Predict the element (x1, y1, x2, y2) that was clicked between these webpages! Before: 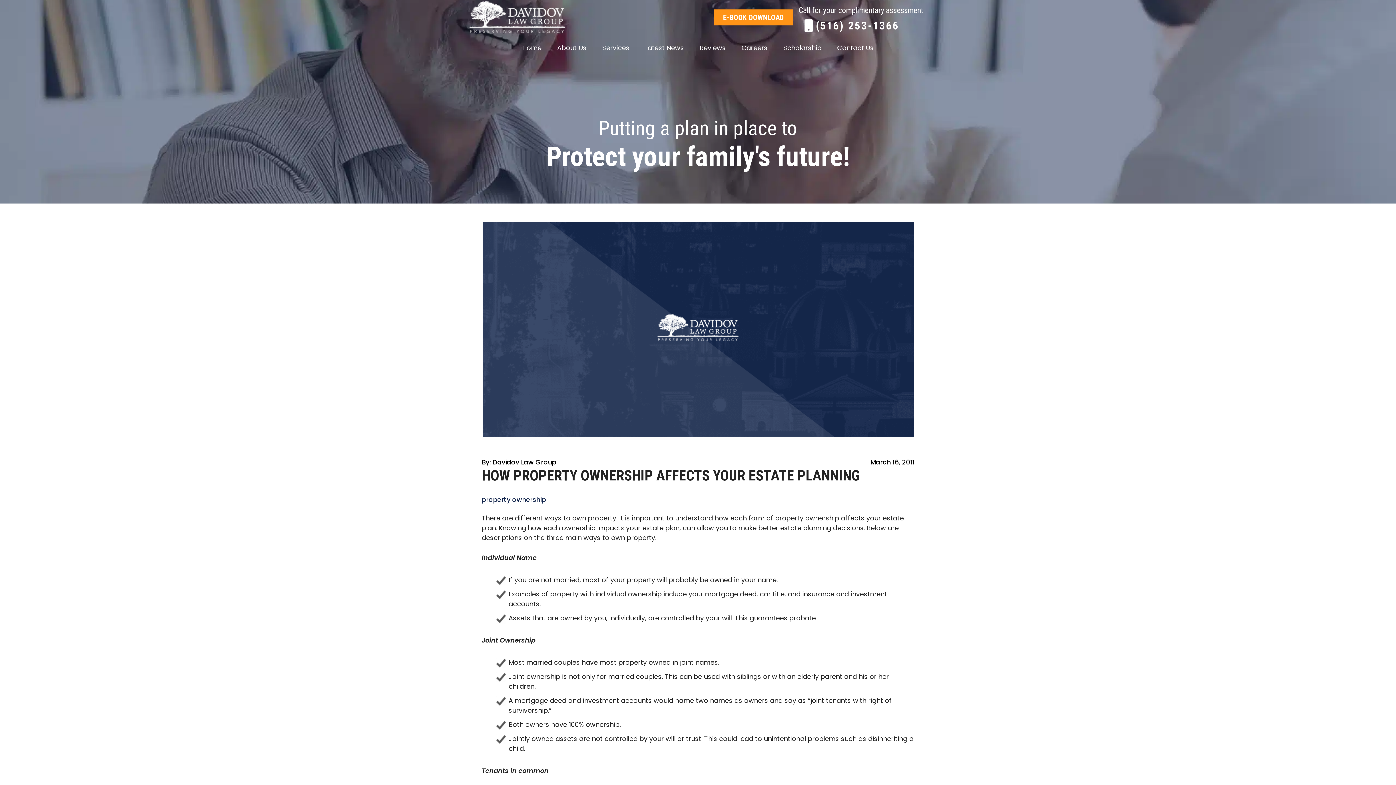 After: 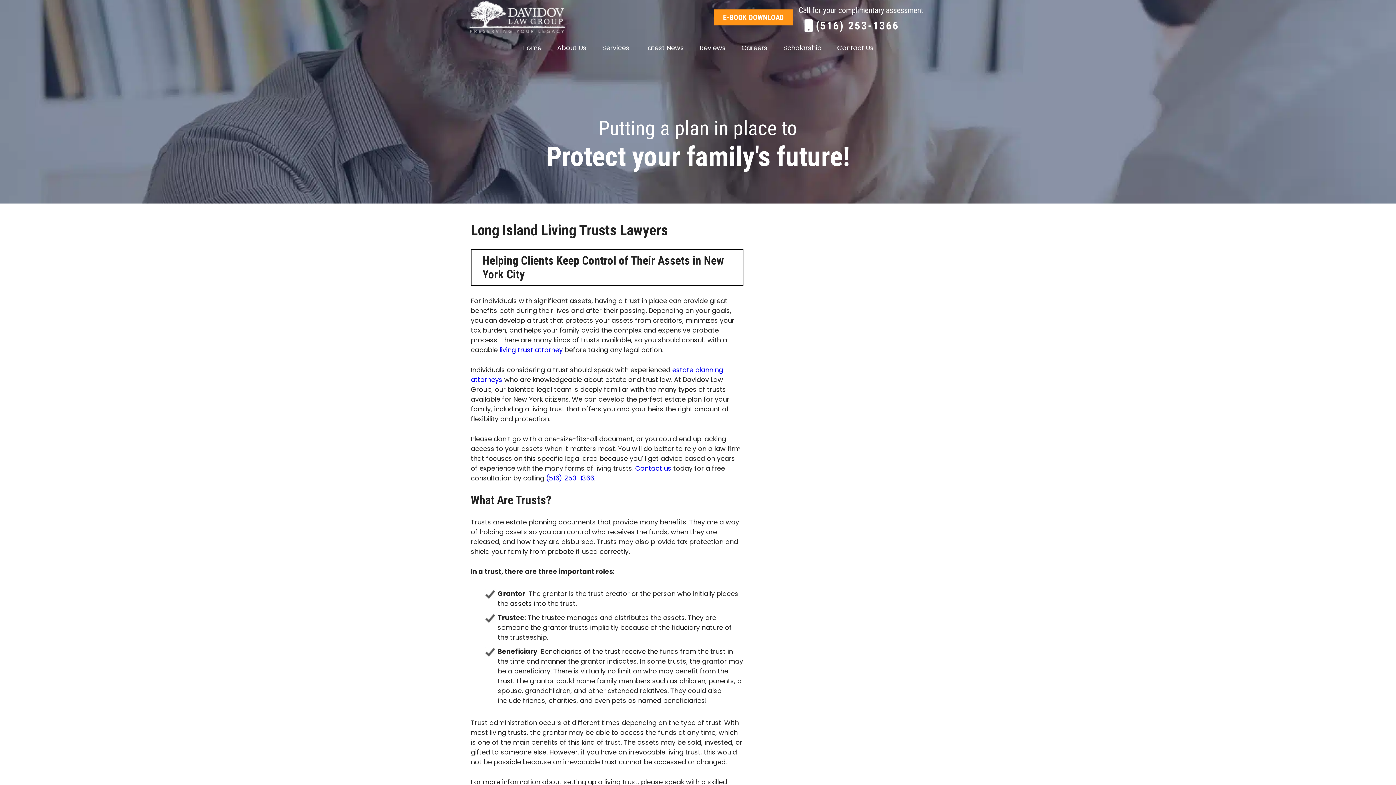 Action: label: Living Trusts bbox: (595, 152, 693, 168)